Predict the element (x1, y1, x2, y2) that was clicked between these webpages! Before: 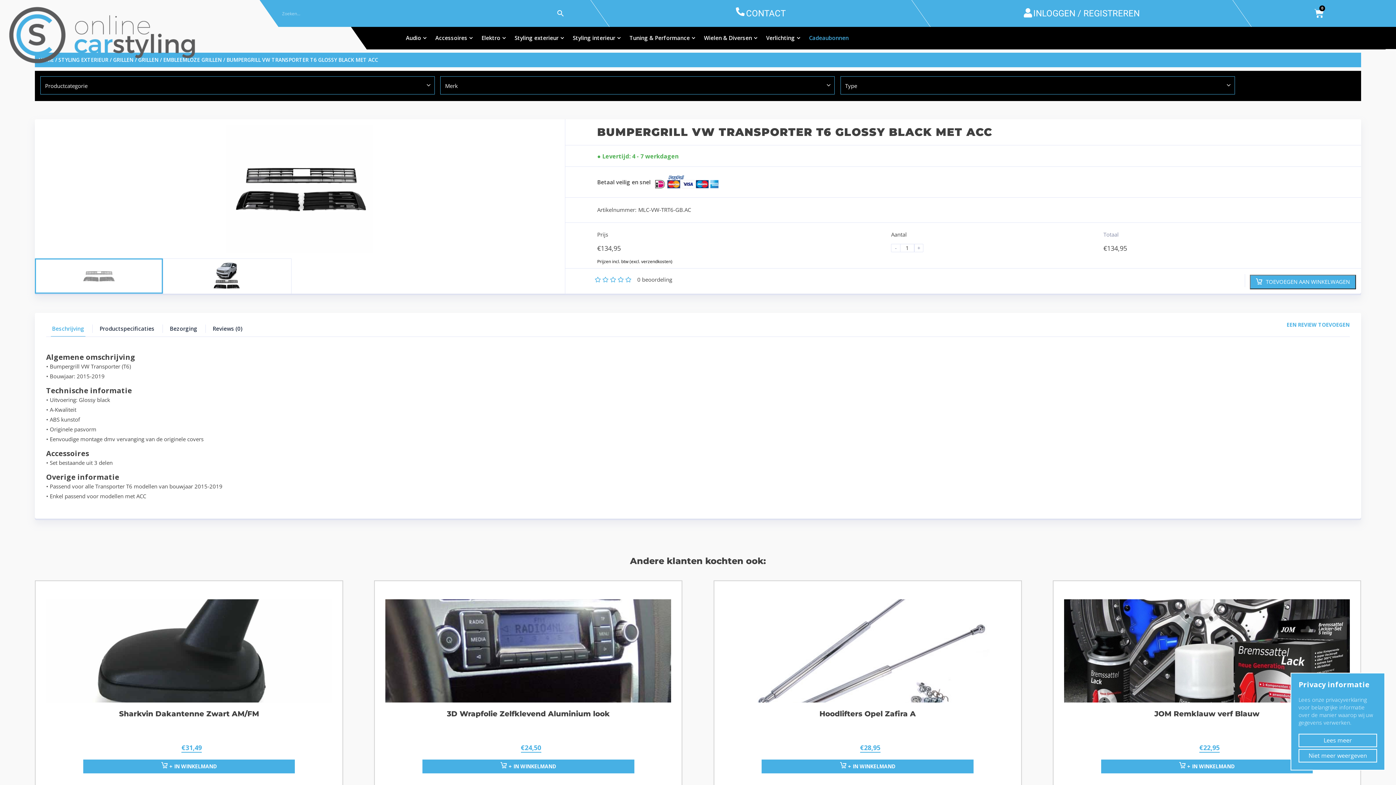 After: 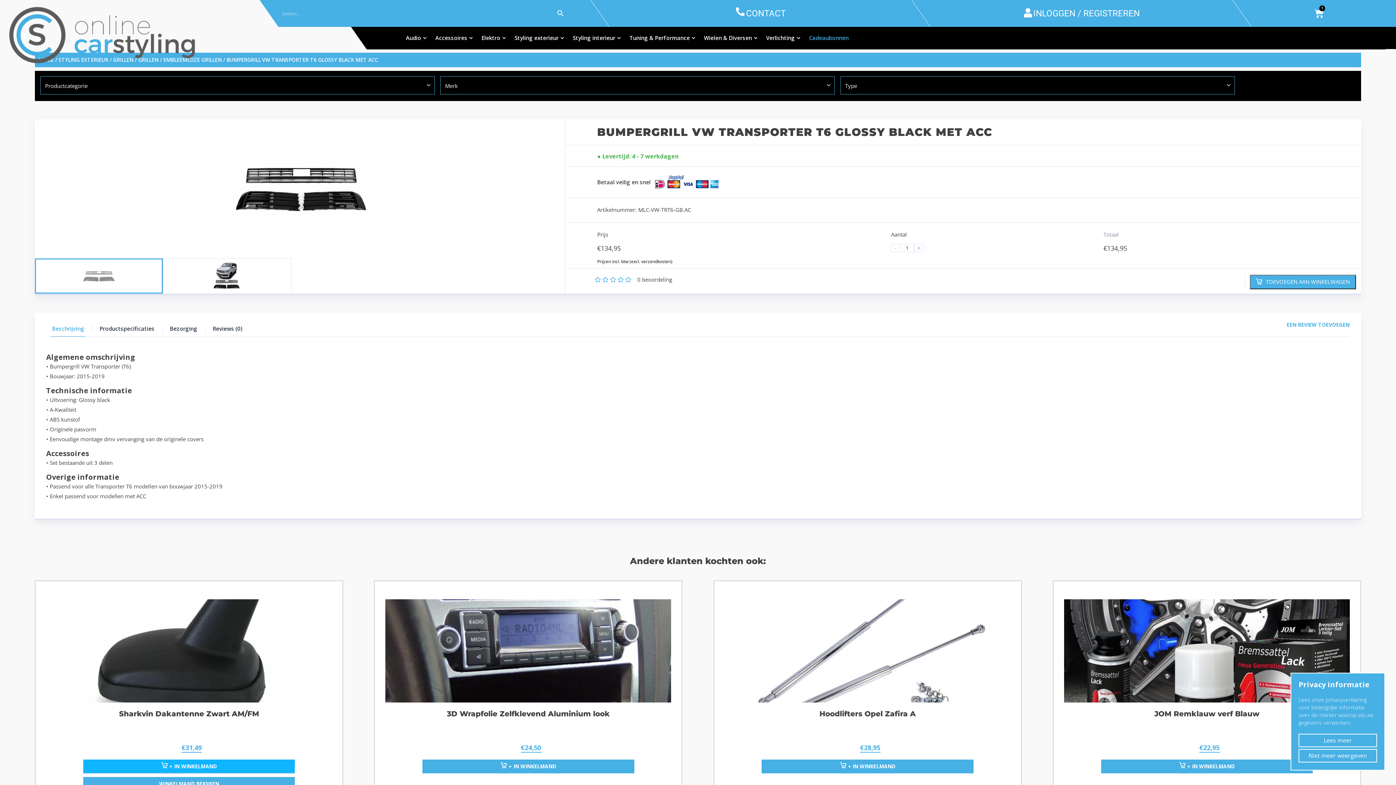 Action: bbox: (83, 760, 295, 773) label: Toevoegen aan winkelwagen: “Sharkvin Dakantenne Zwart AM/FM“